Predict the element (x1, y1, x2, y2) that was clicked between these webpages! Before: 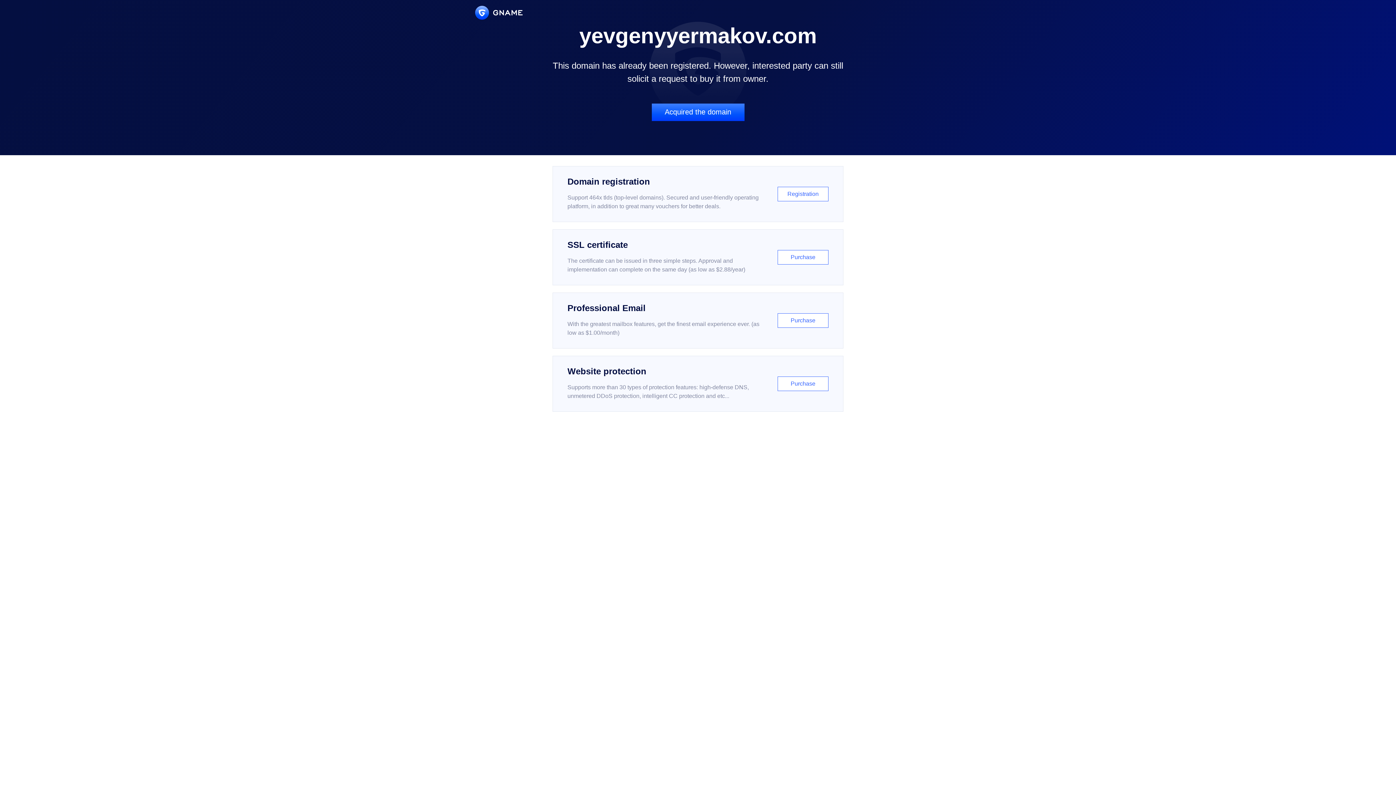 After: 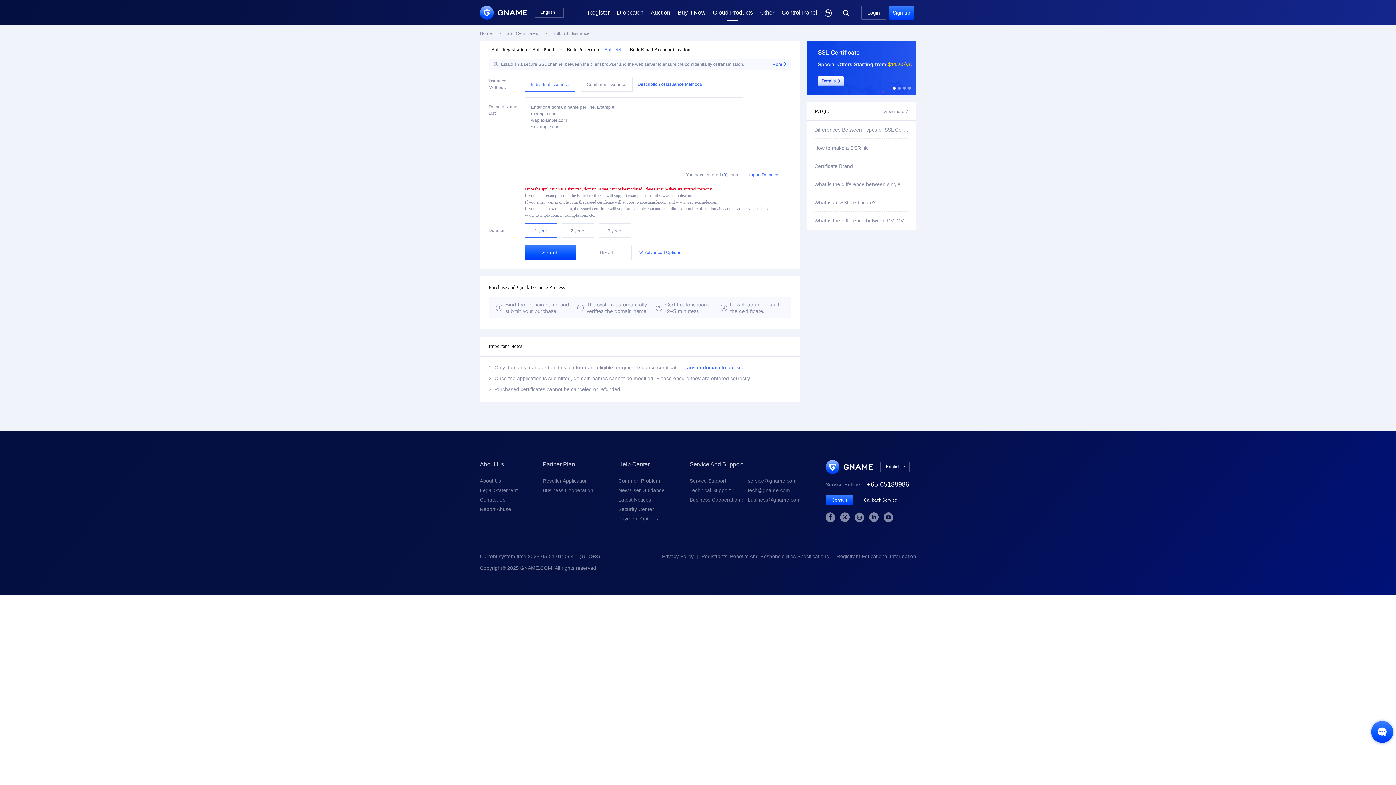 Action: label: SSL certificate

The certificate can be issued in three simple steps. Approval and implementation can complete on the same day (as low as $2.88/year)

Purchase bbox: (552, 229, 843, 285)